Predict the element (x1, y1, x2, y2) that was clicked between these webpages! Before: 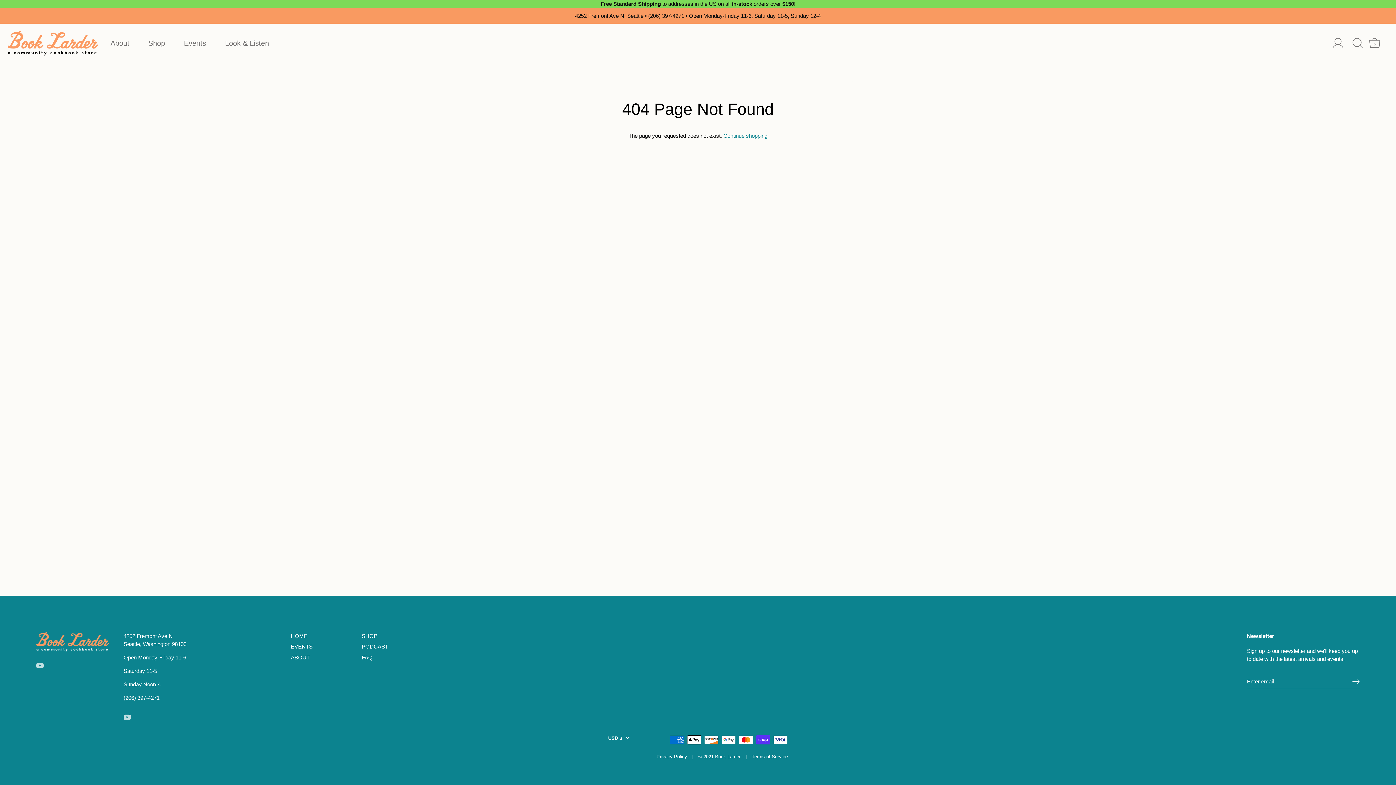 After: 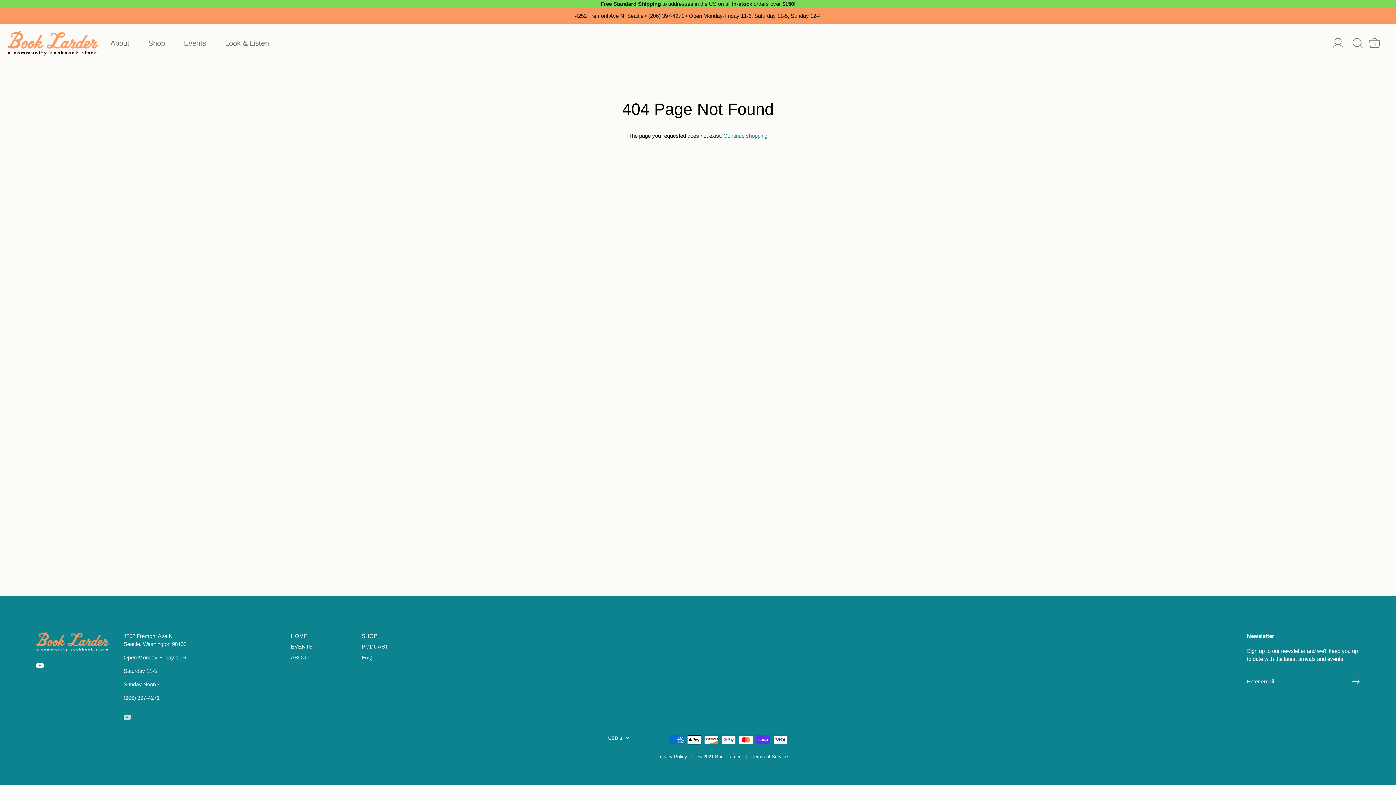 Action: label: Youtube bbox: (36, 662, 43, 668)